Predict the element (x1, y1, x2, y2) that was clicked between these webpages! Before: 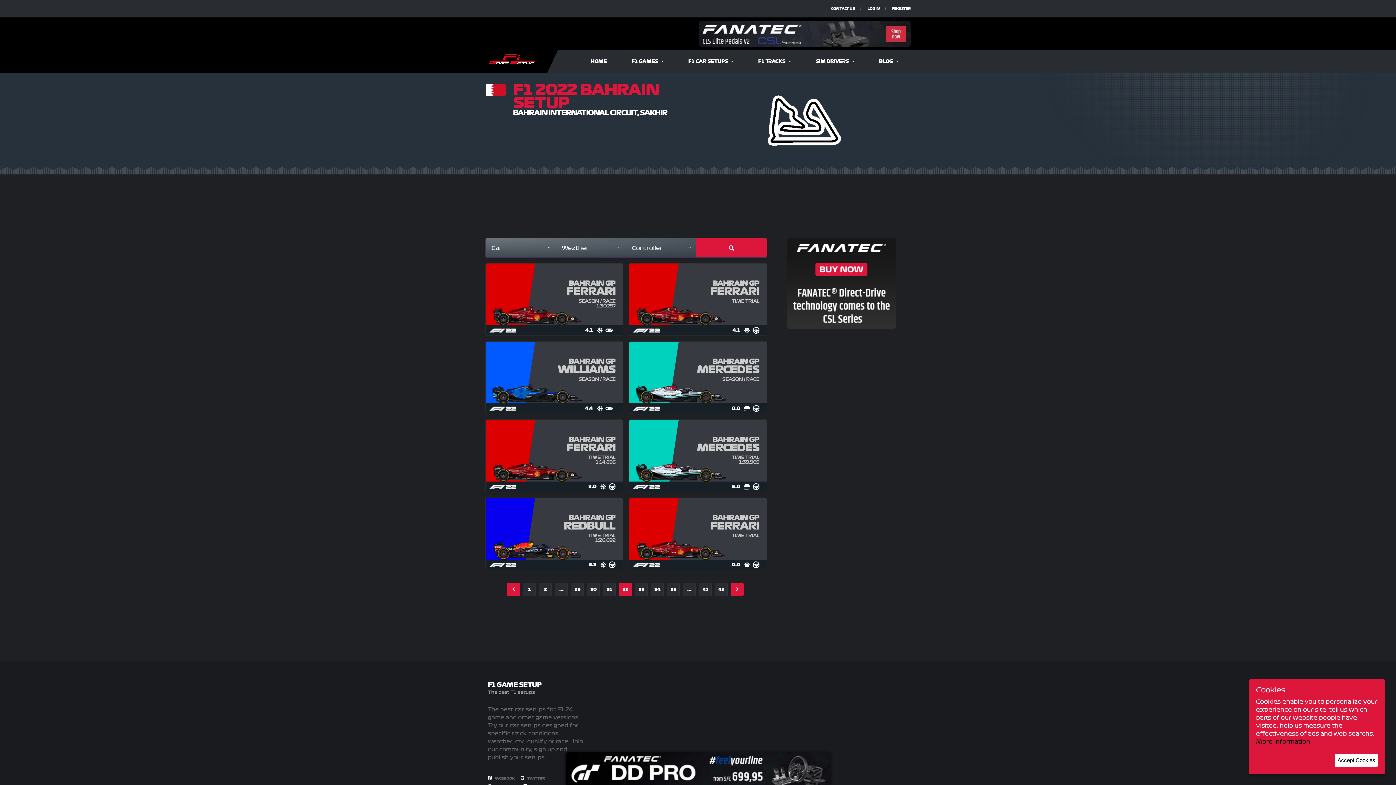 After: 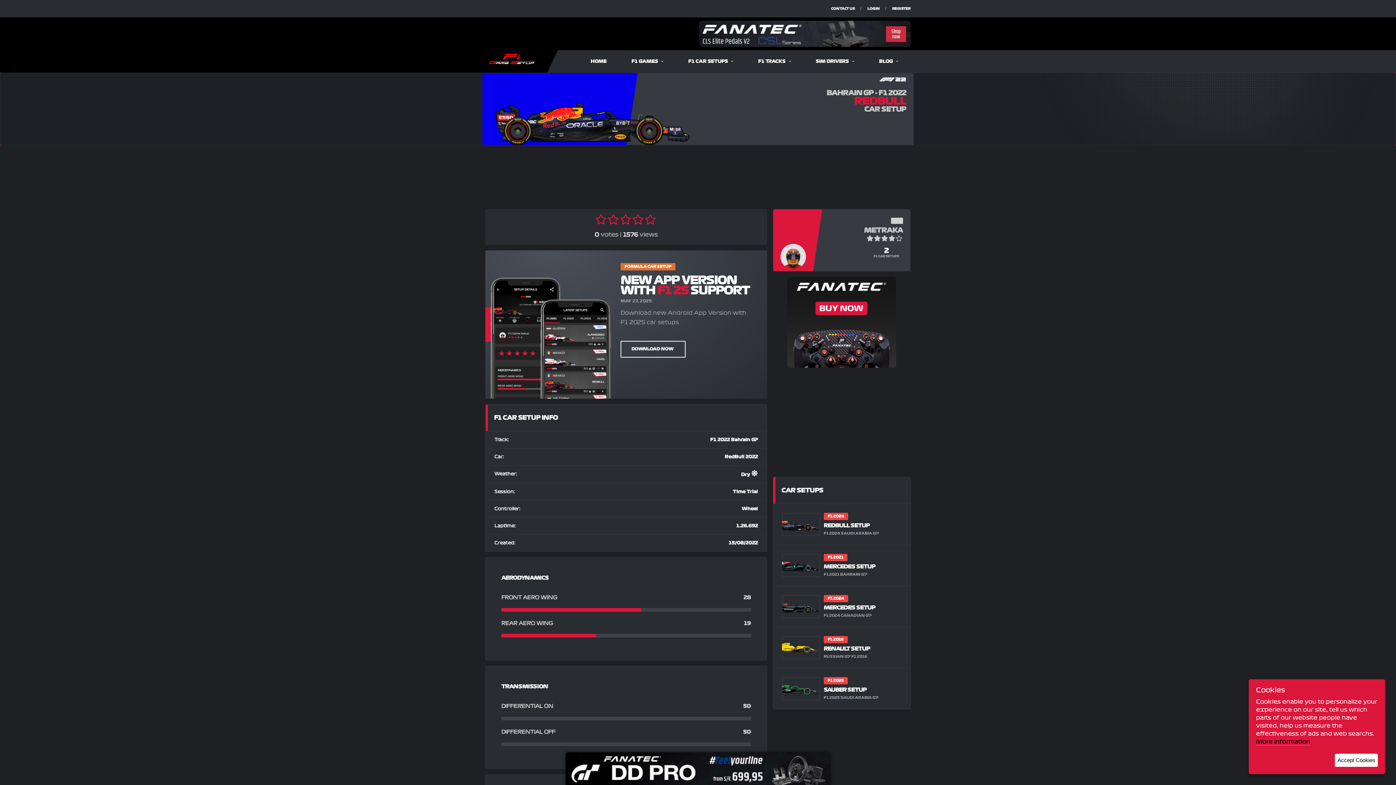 Action: bbox: (485, 497, 623, 570) label: BAHRAIN GP
REDBULL
TIME TRIAL
1:26.692
3.3